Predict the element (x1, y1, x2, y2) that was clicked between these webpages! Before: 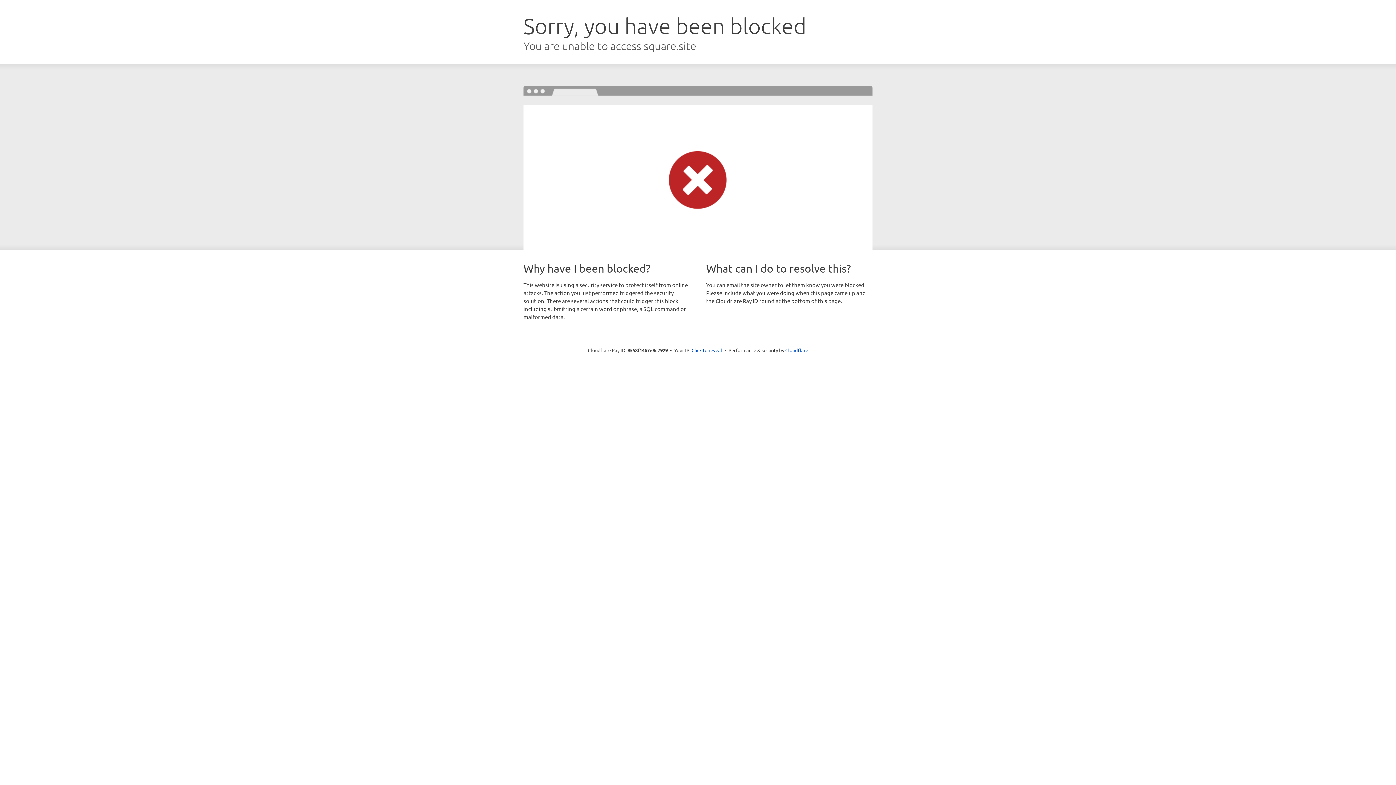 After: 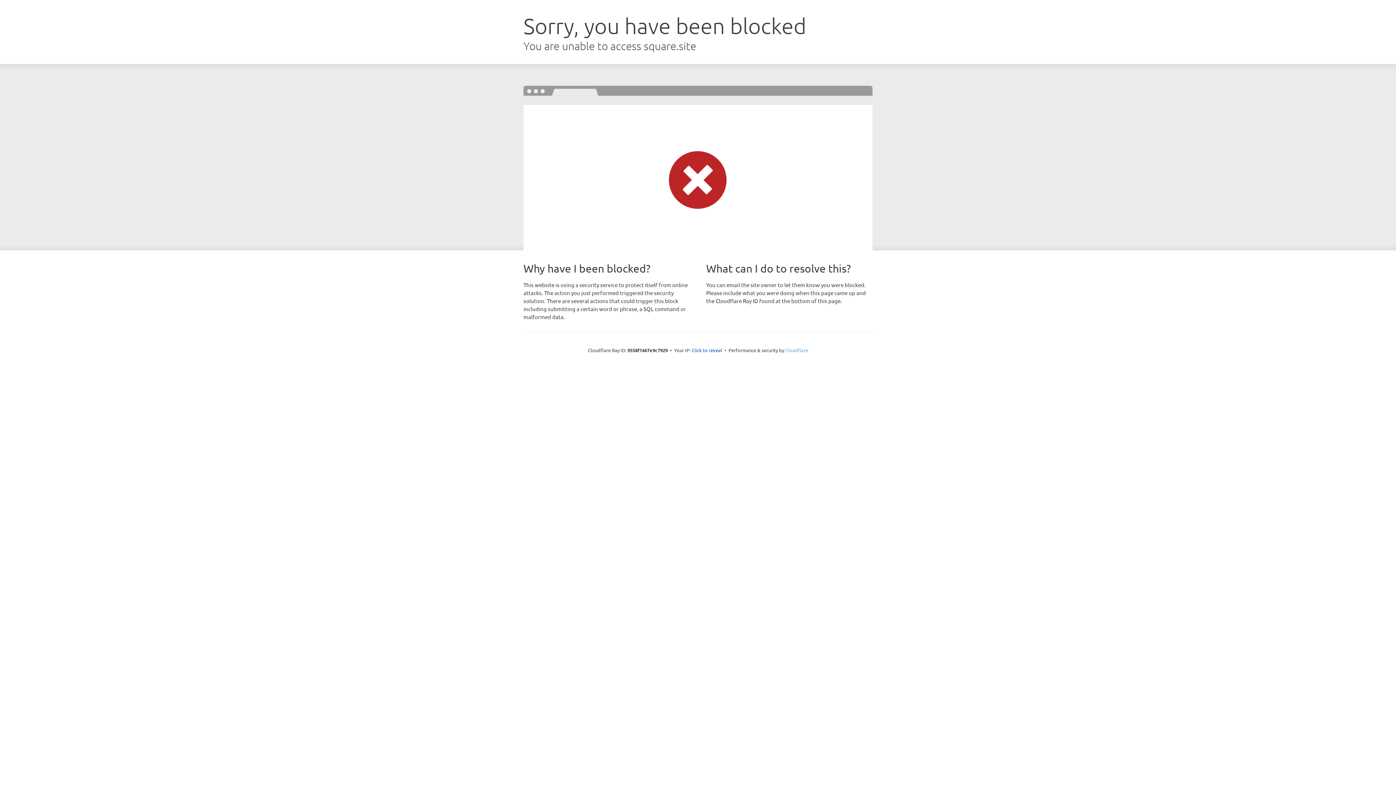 Action: bbox: (785, 347, 808, 353) label: Cloudflare